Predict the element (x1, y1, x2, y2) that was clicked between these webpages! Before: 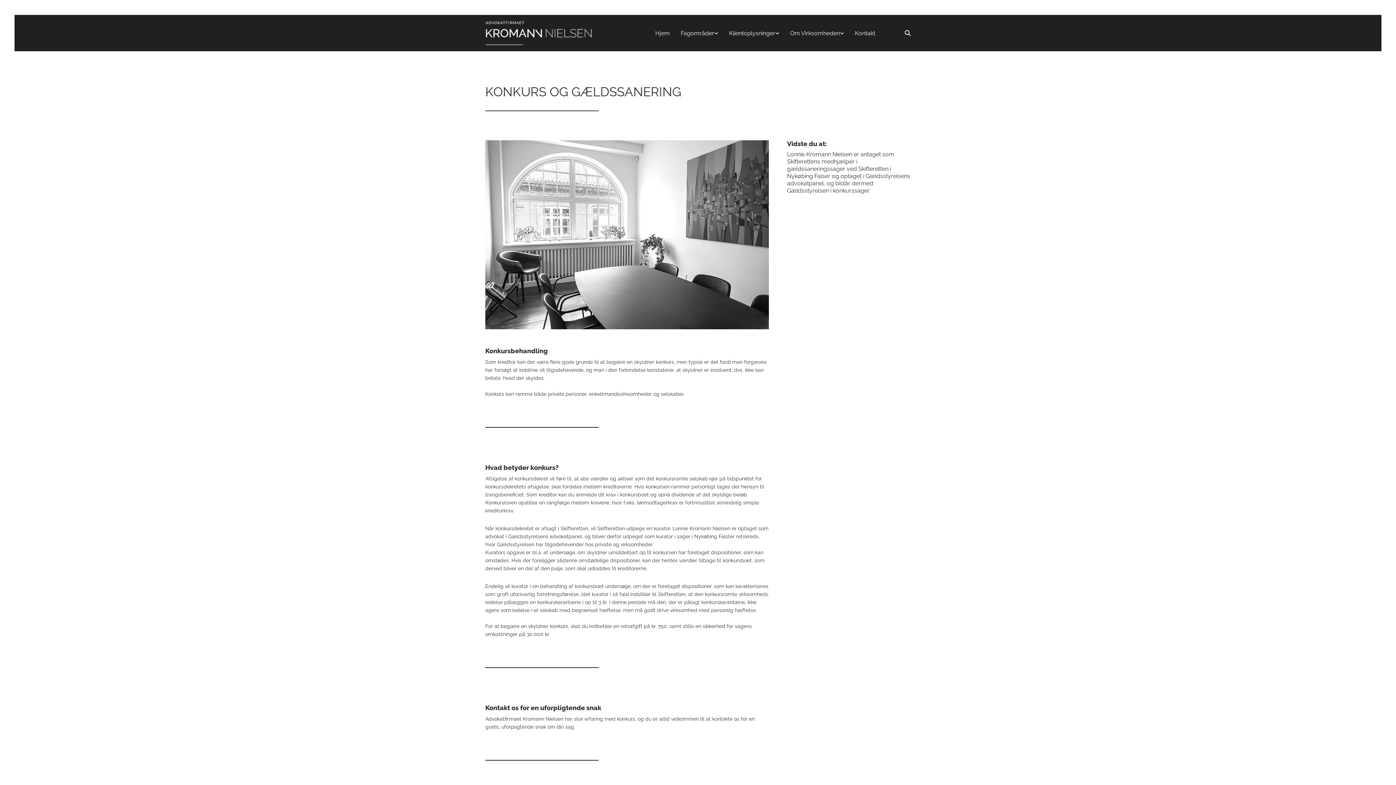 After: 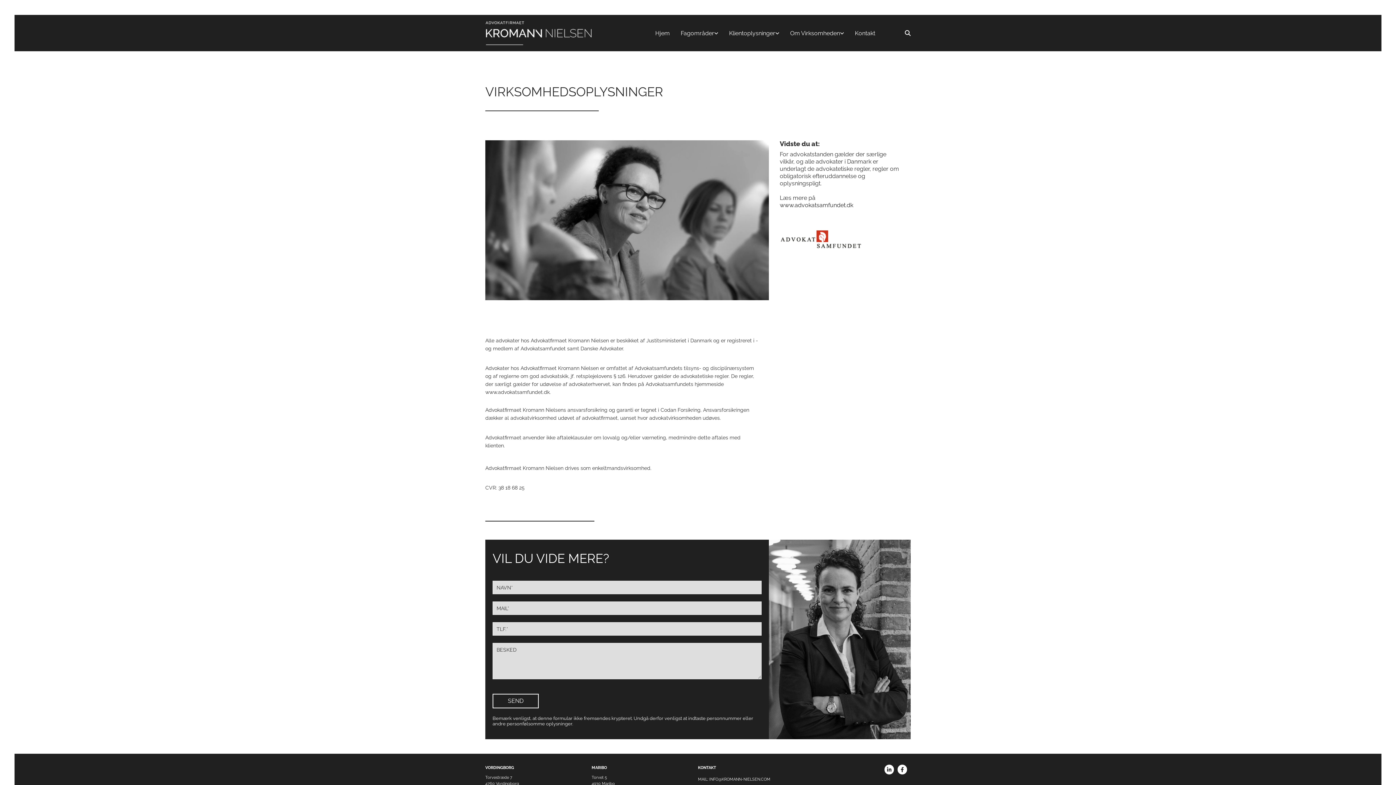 Action: label: Klientoplysninger bbox: (718, 15, 779, 51)